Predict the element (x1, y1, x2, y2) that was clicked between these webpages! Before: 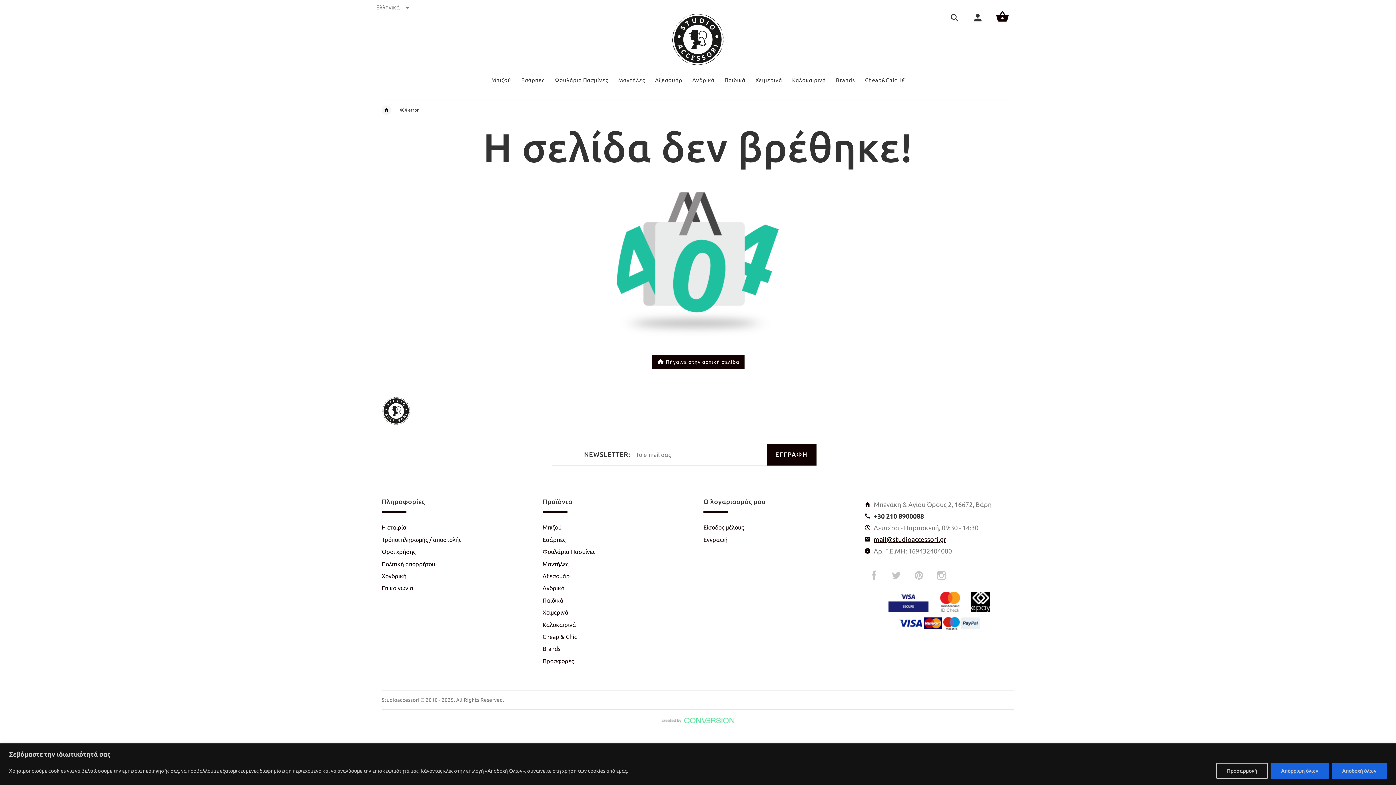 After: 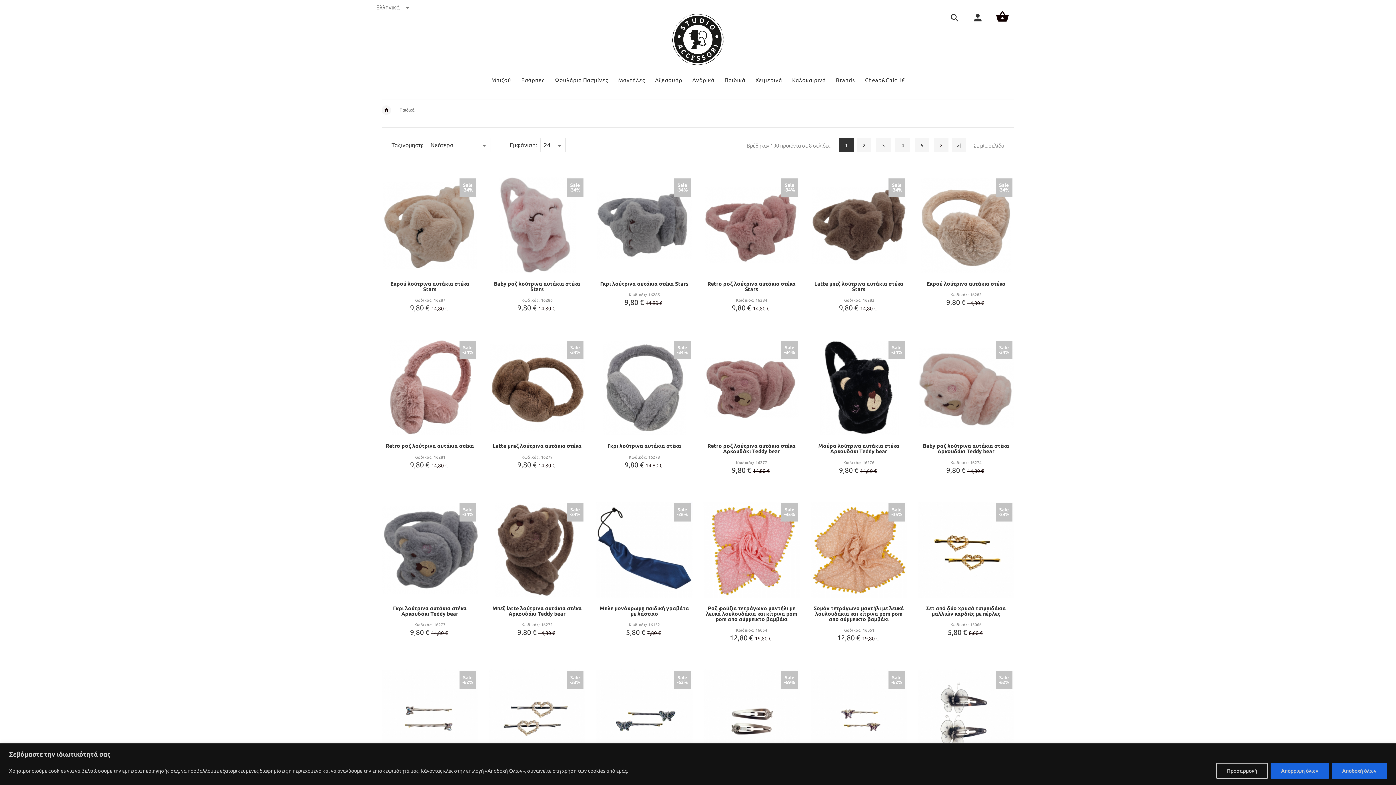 Action: label: Παιδικά bbox: (719, 69, 750, 89)